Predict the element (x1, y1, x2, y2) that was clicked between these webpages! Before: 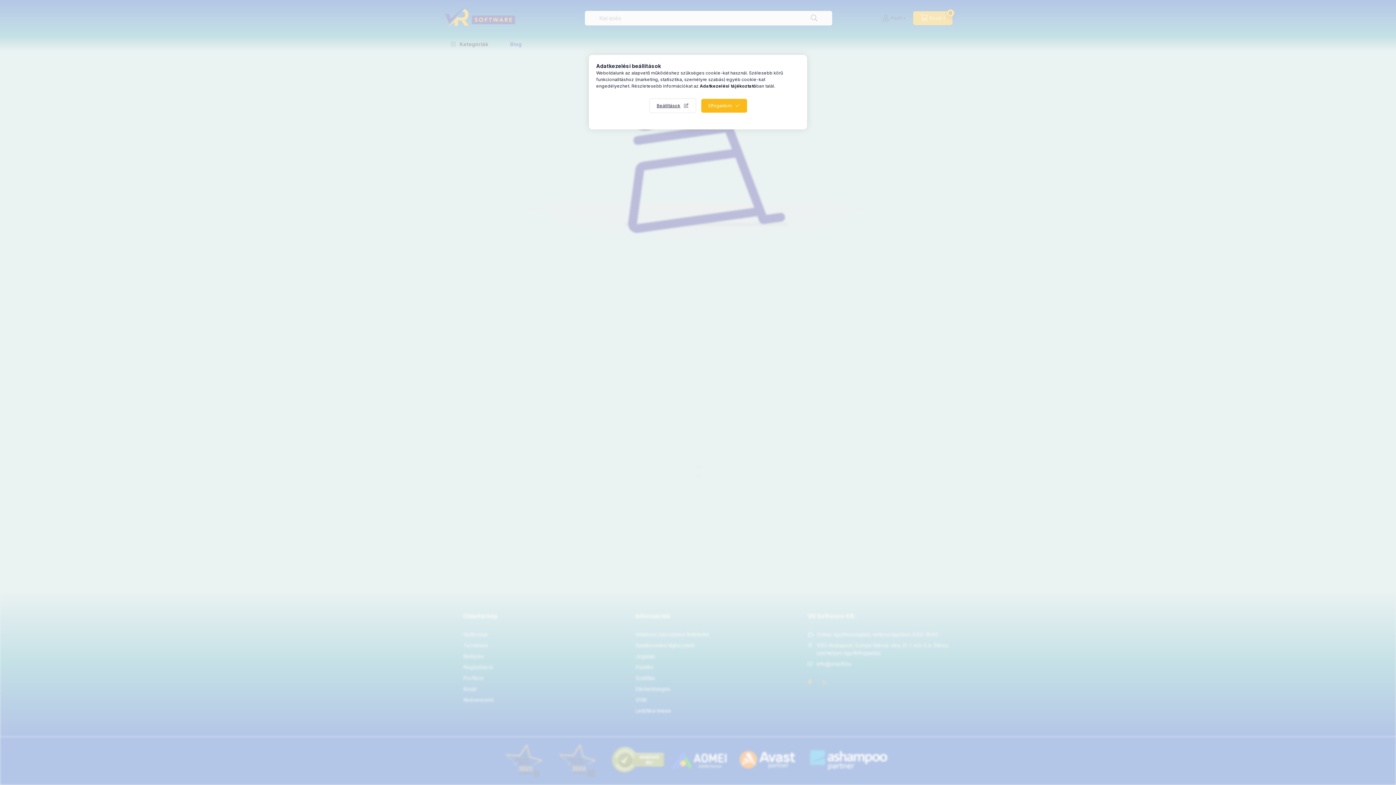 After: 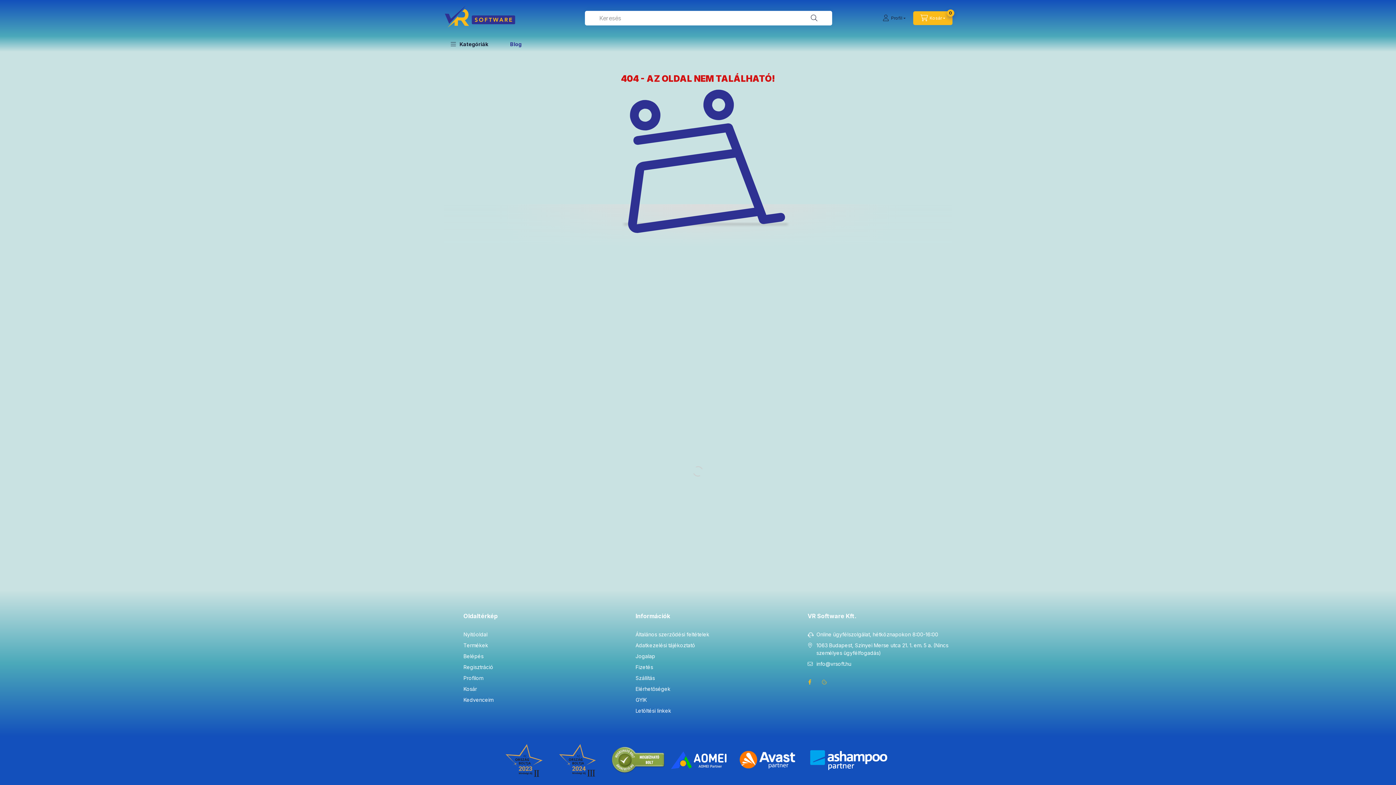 Action: label: Elfogadom bbox: (701, 98, 747, 112)